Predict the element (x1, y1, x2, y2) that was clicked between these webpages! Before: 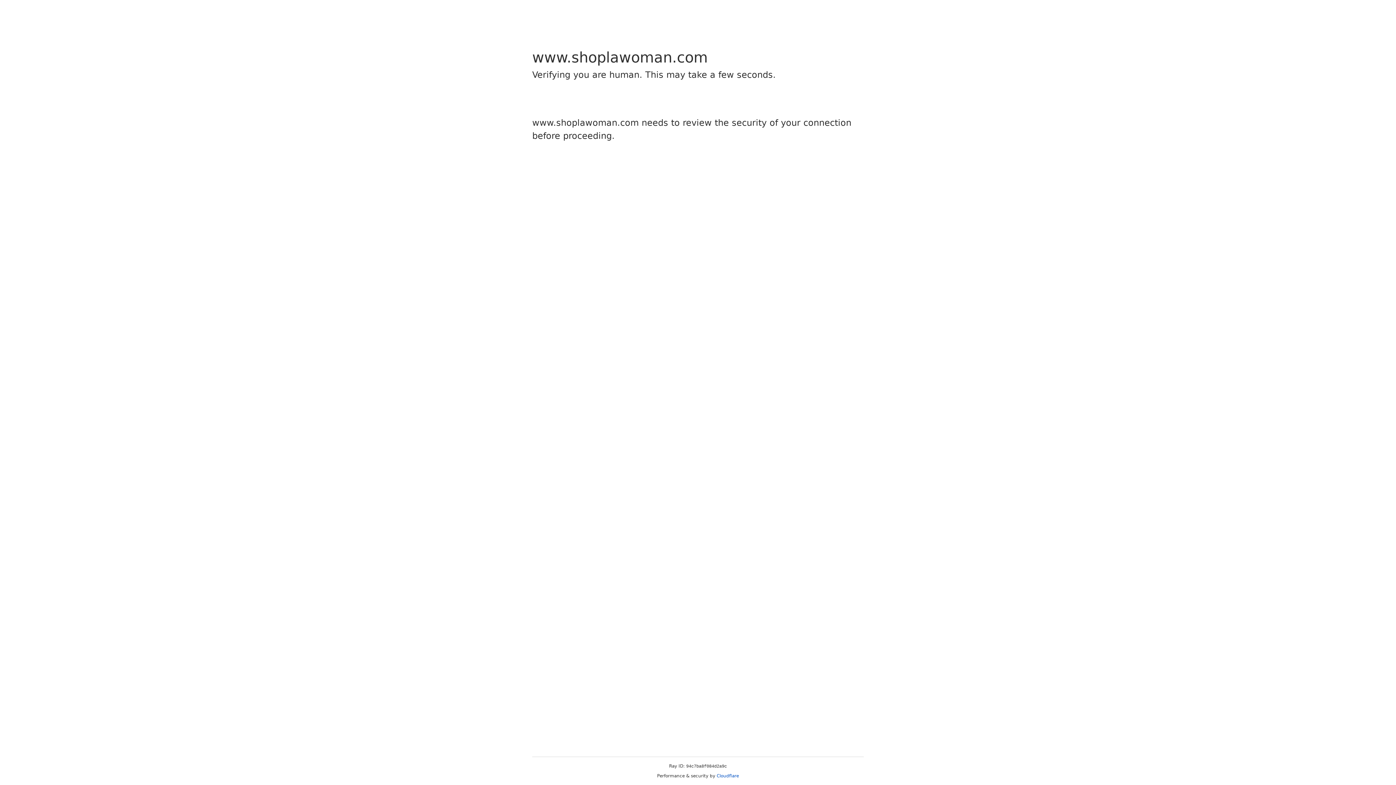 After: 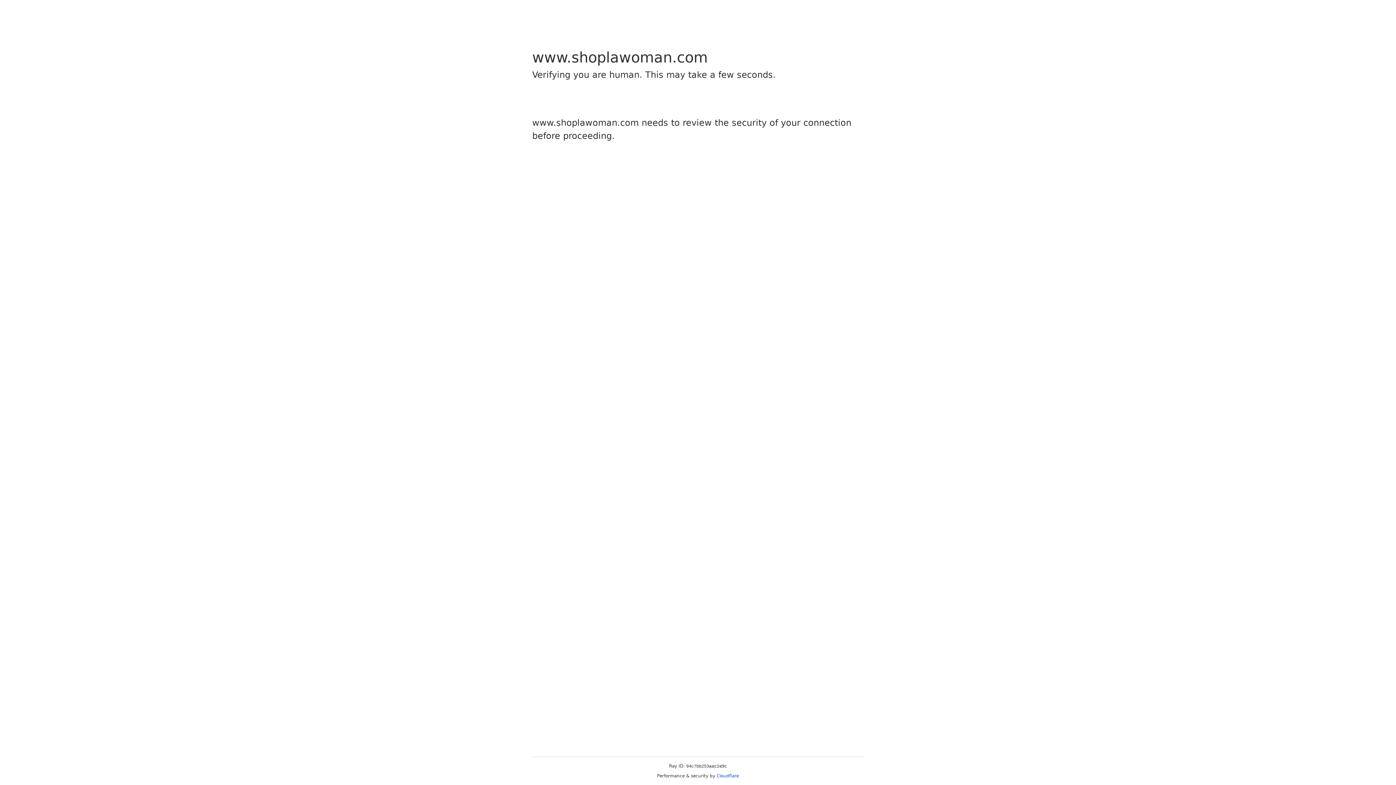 Action: bbox: (716, 773, 739, 778) label: Cloudflare